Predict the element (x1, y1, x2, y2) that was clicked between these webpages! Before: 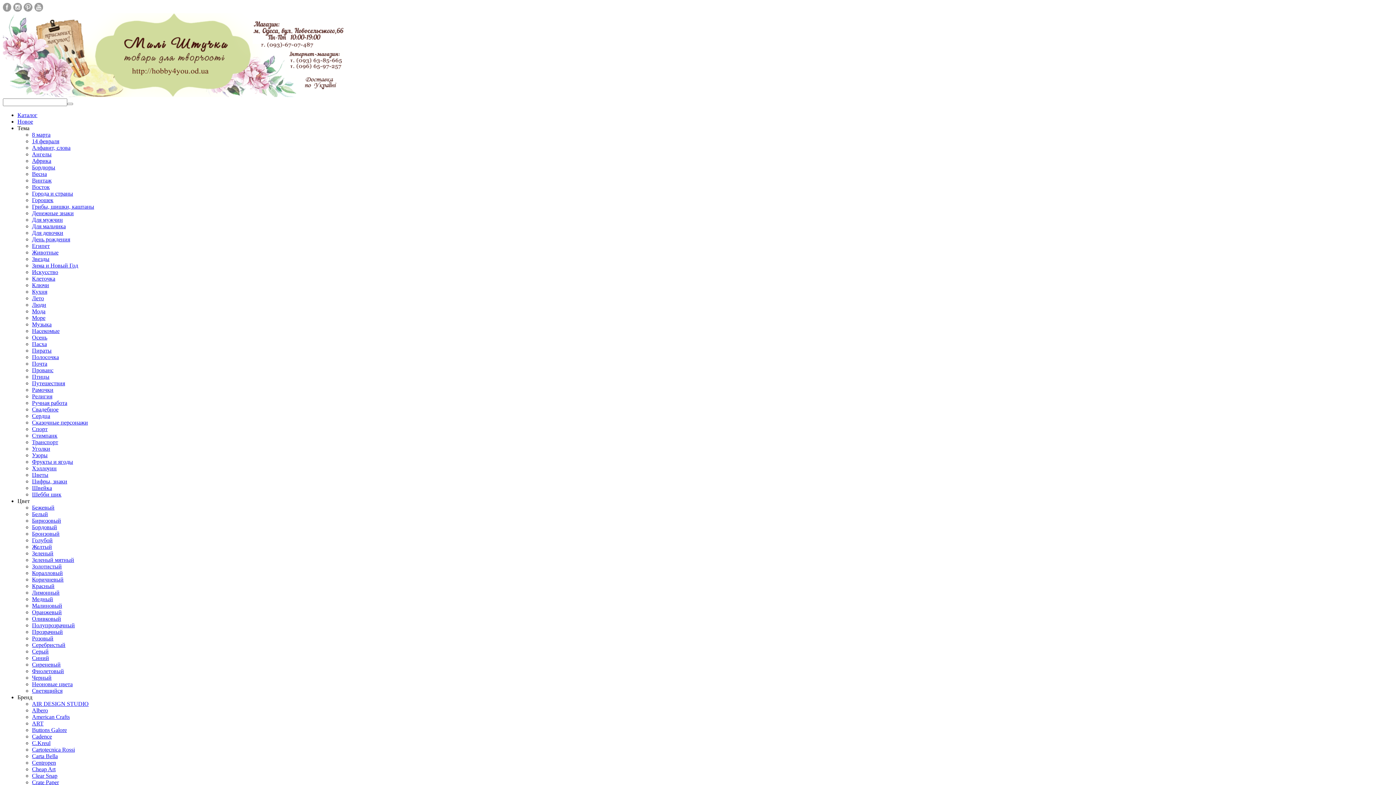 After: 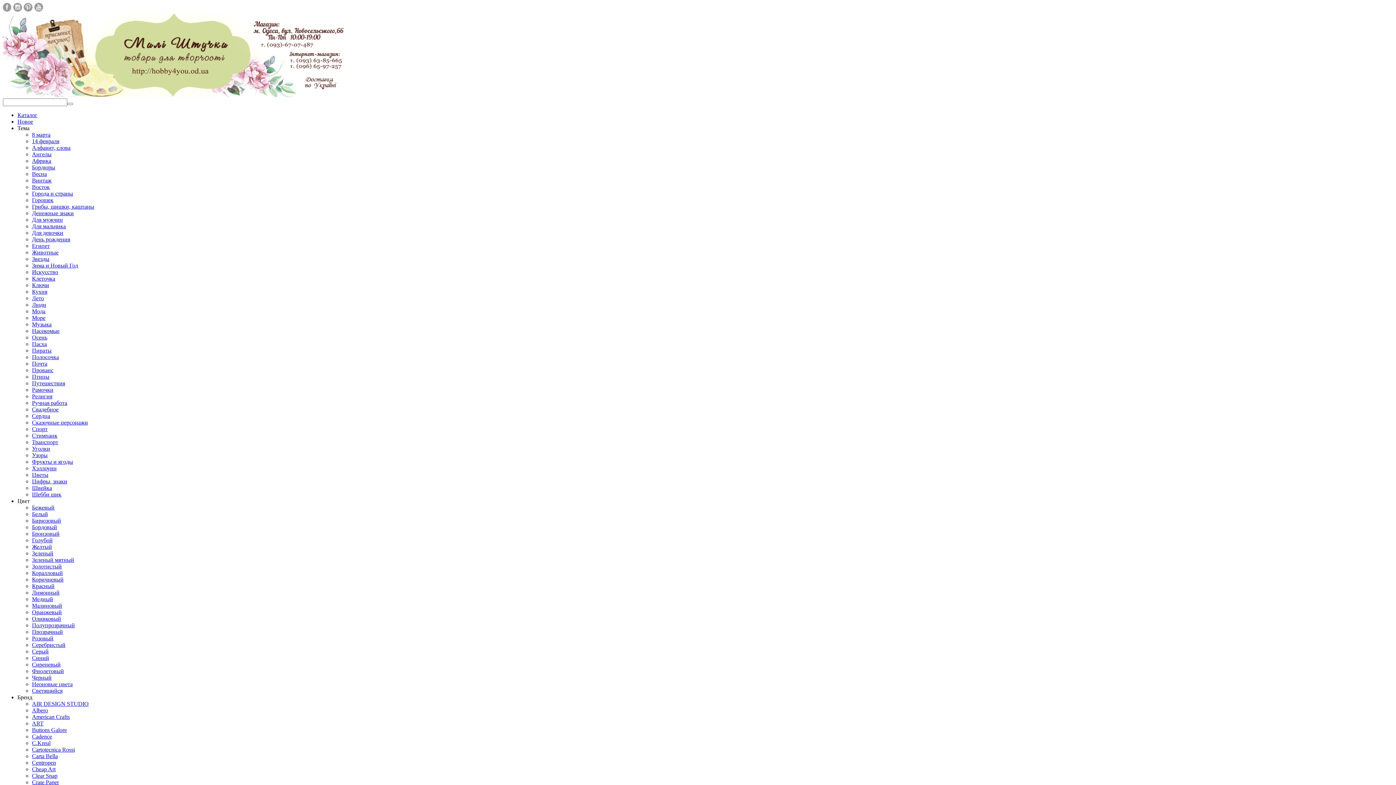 Action: bbox: (34, 6, 43, 12)